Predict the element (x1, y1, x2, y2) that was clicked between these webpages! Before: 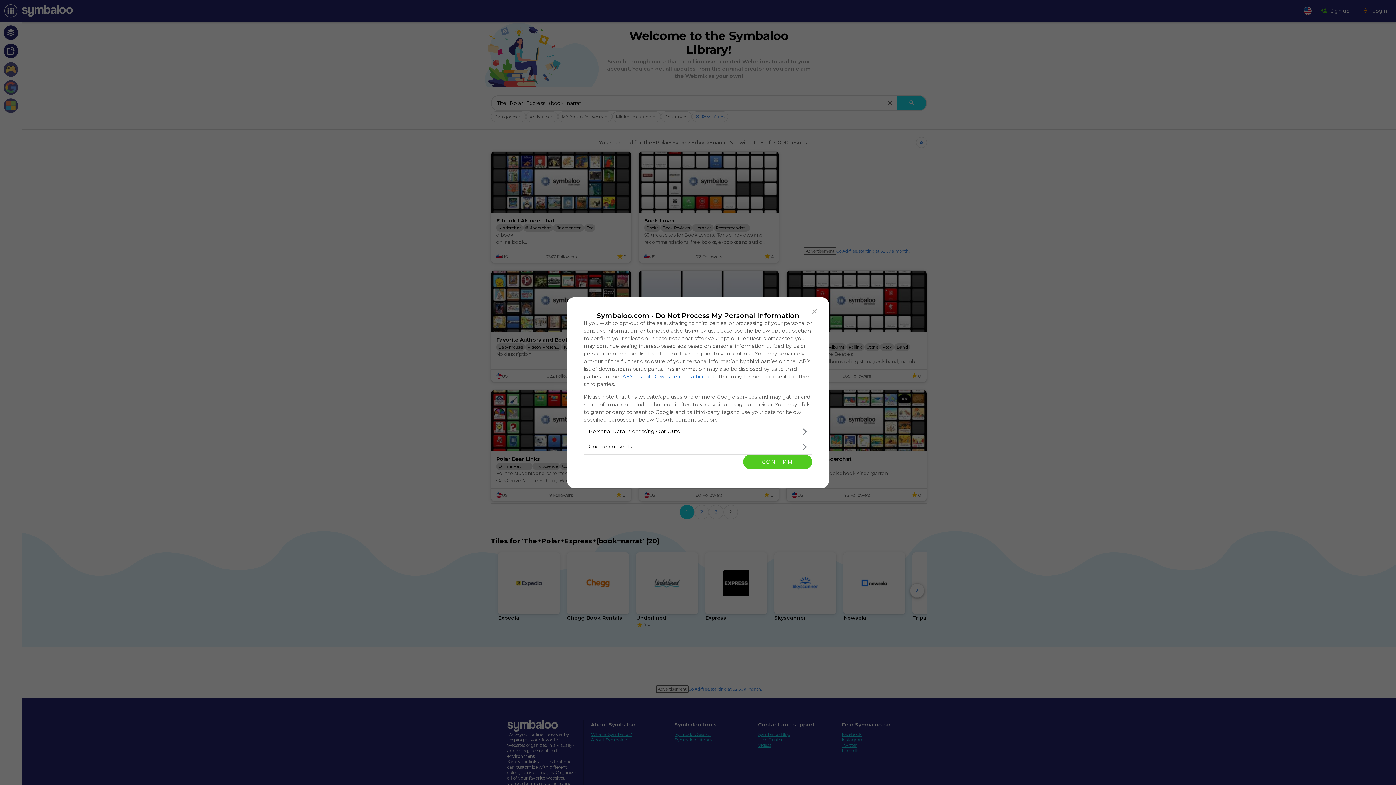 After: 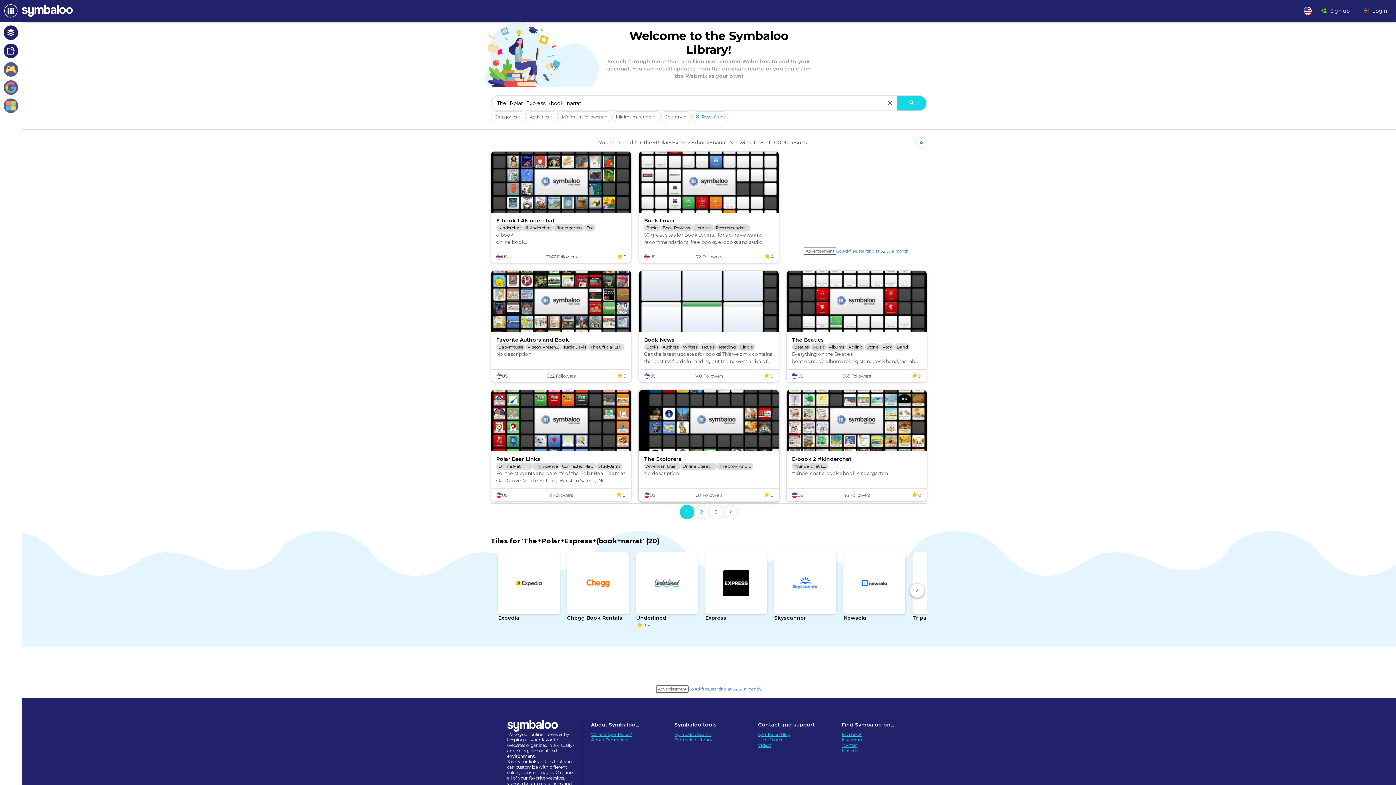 Action: bbox: (743, 454, 812, 469) label: CONFIRM